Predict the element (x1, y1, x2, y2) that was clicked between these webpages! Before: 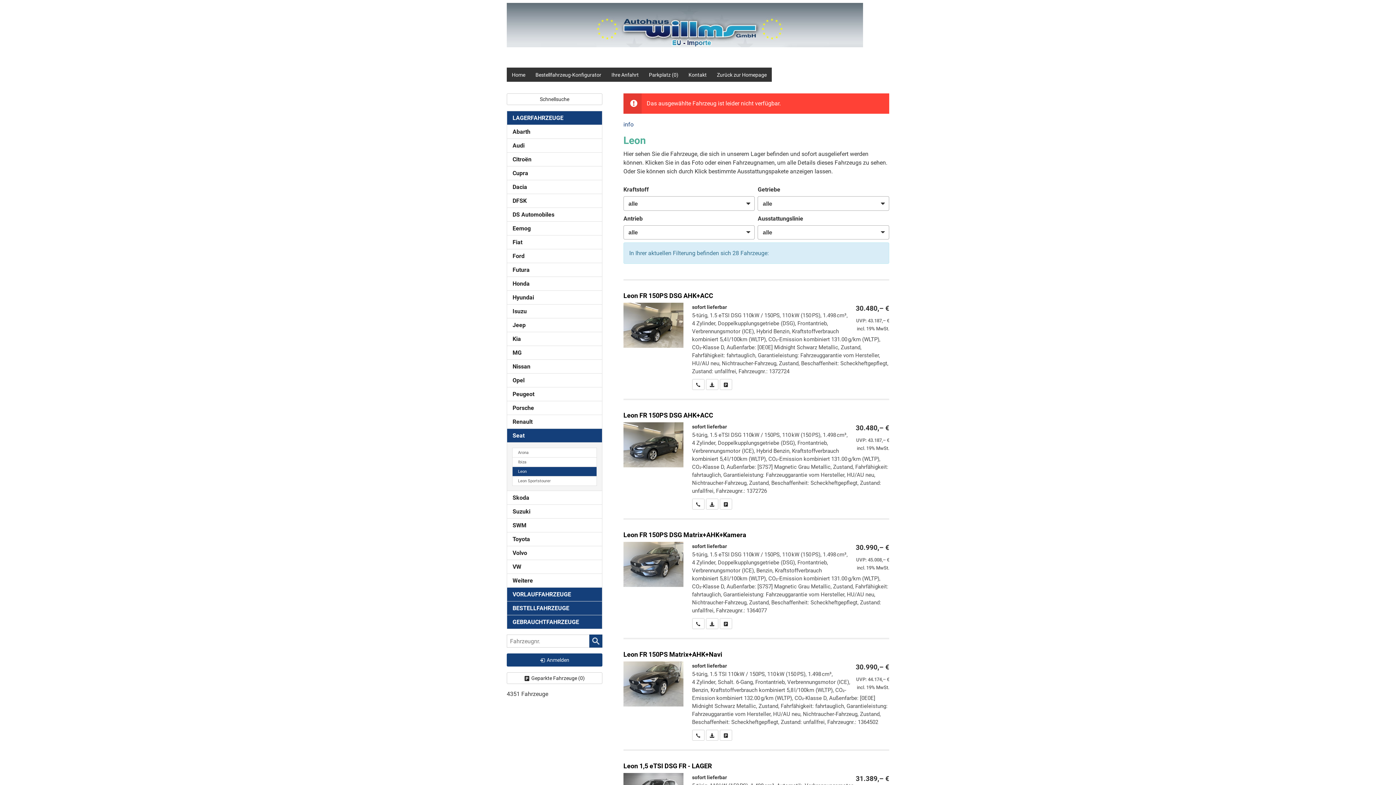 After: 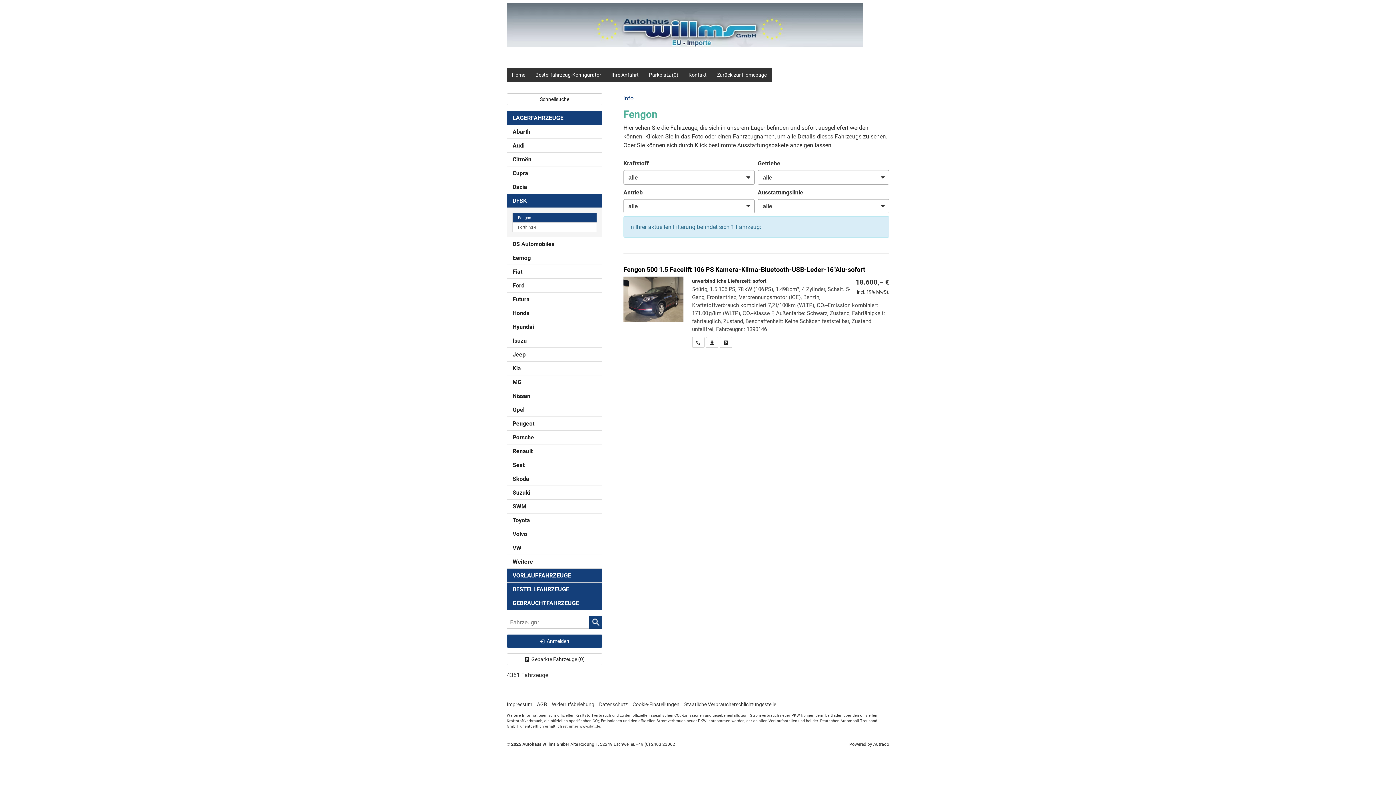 Action: bbox: (506, 193, 602, 208) label: DFSK